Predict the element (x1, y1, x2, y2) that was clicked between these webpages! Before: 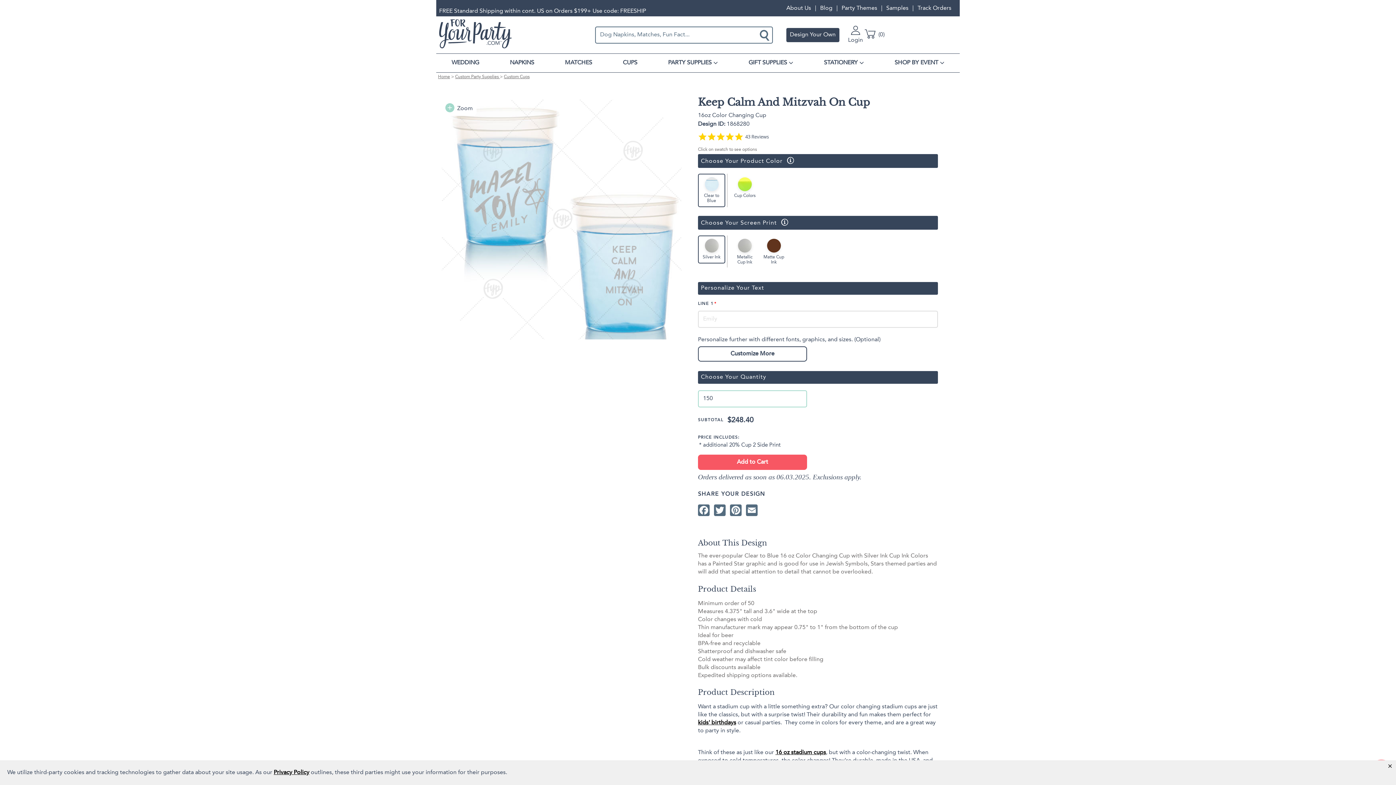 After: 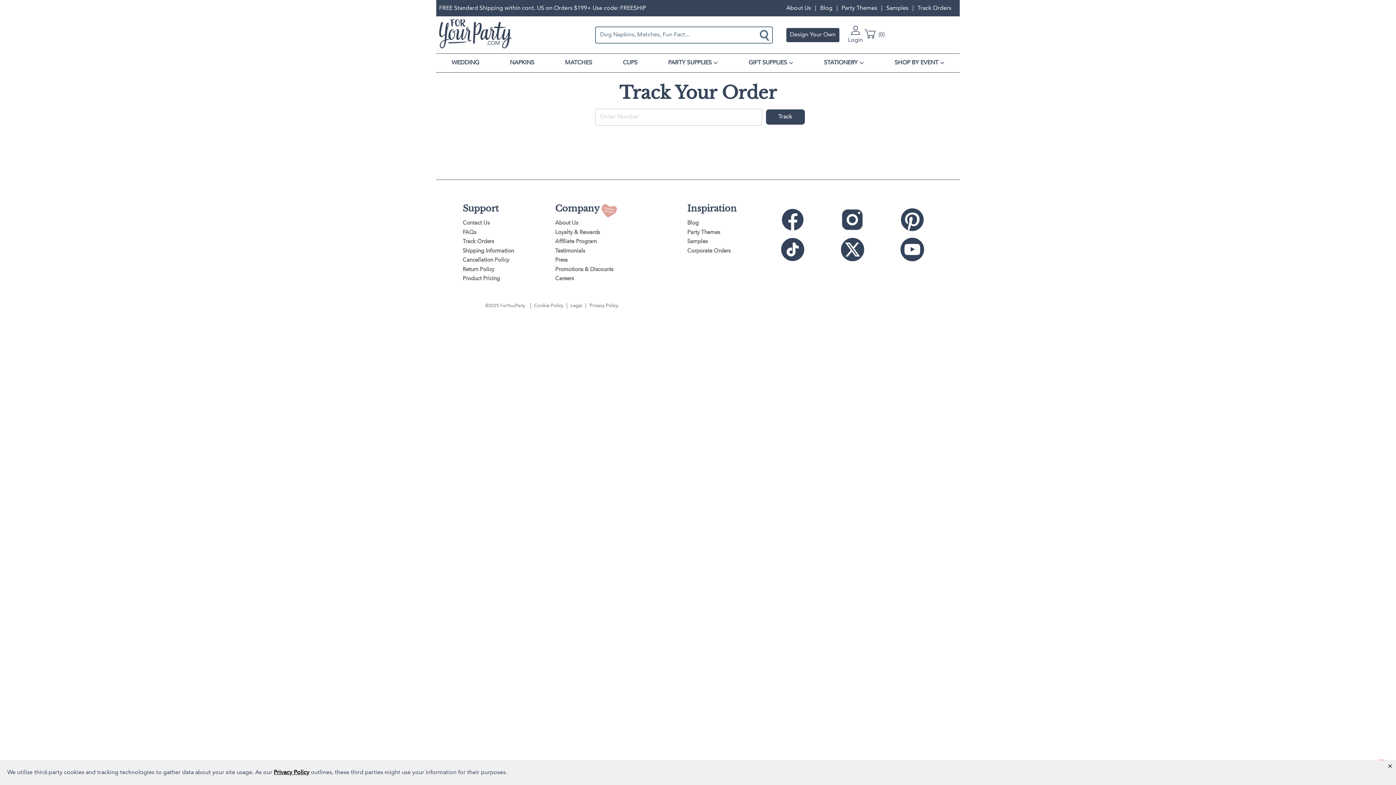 Action: label: Track Orders bbox: (917, 5, 951, 11)